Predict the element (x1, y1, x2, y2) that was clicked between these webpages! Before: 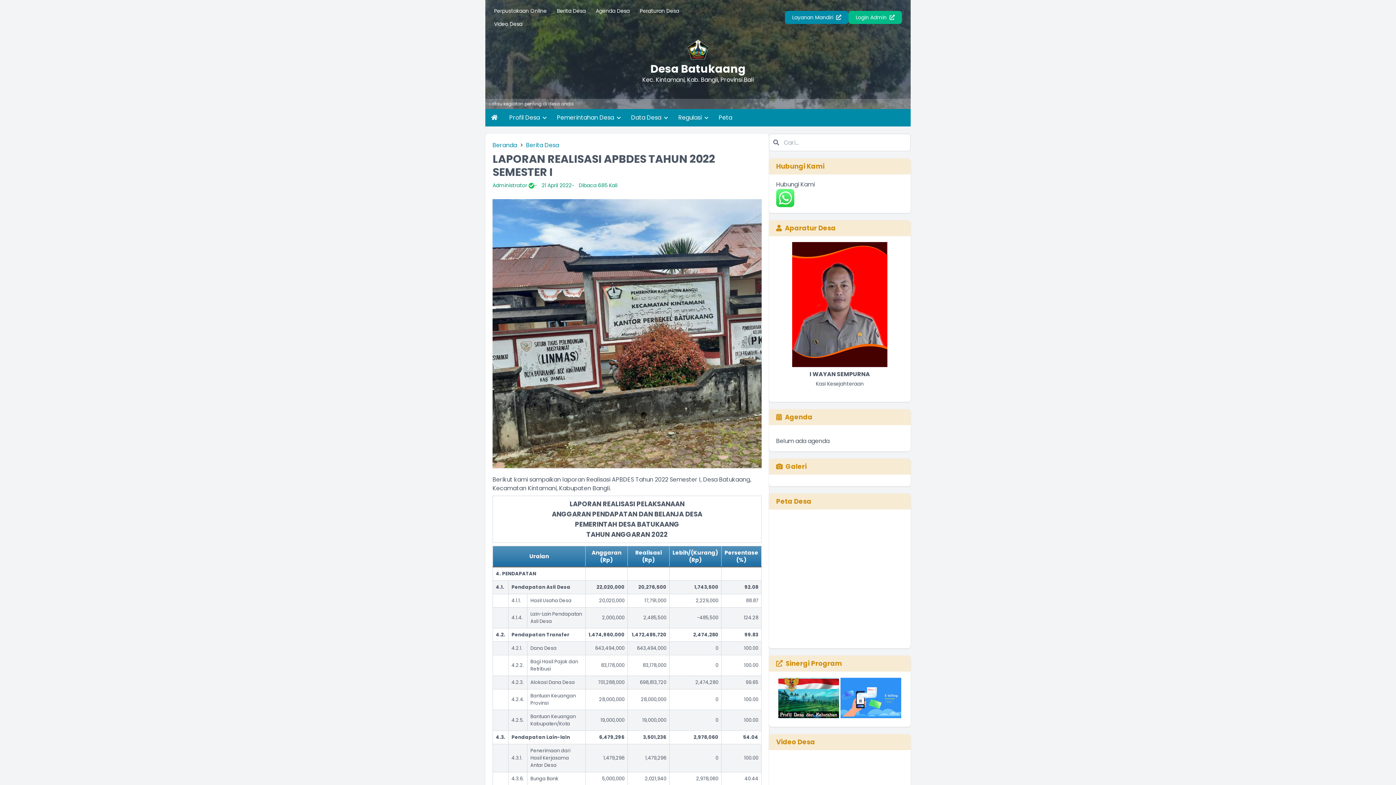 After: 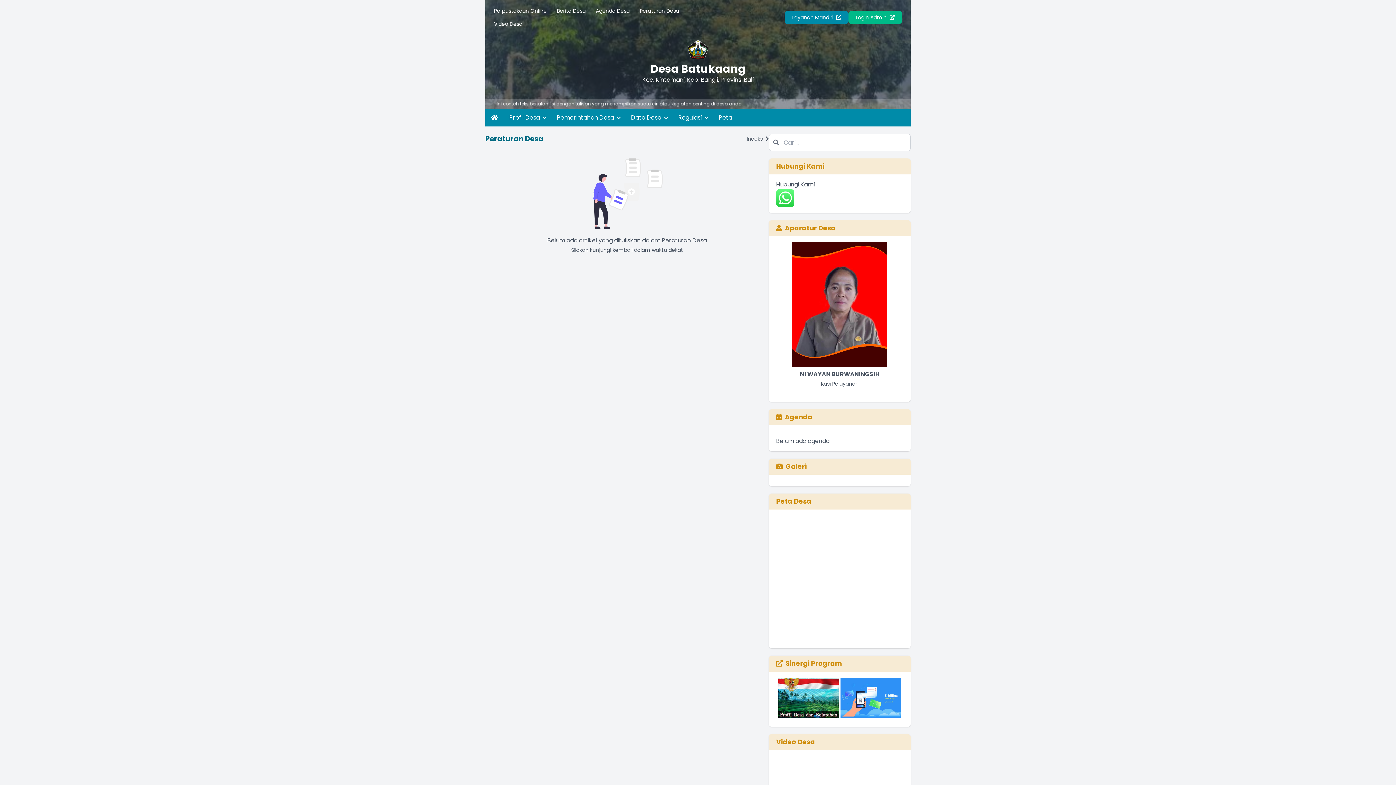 Action: label: Peraturan Desa bbox: (635, 4, 683, 17)